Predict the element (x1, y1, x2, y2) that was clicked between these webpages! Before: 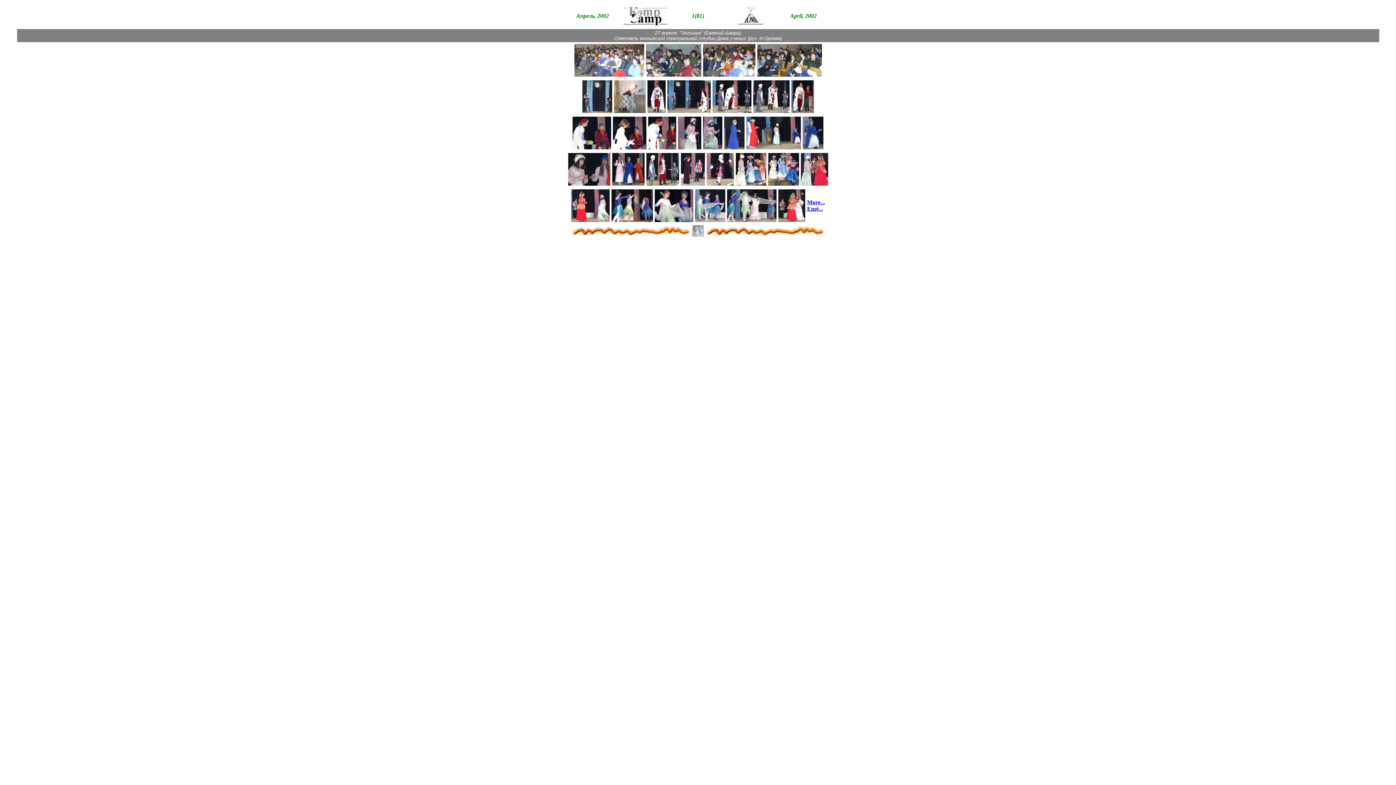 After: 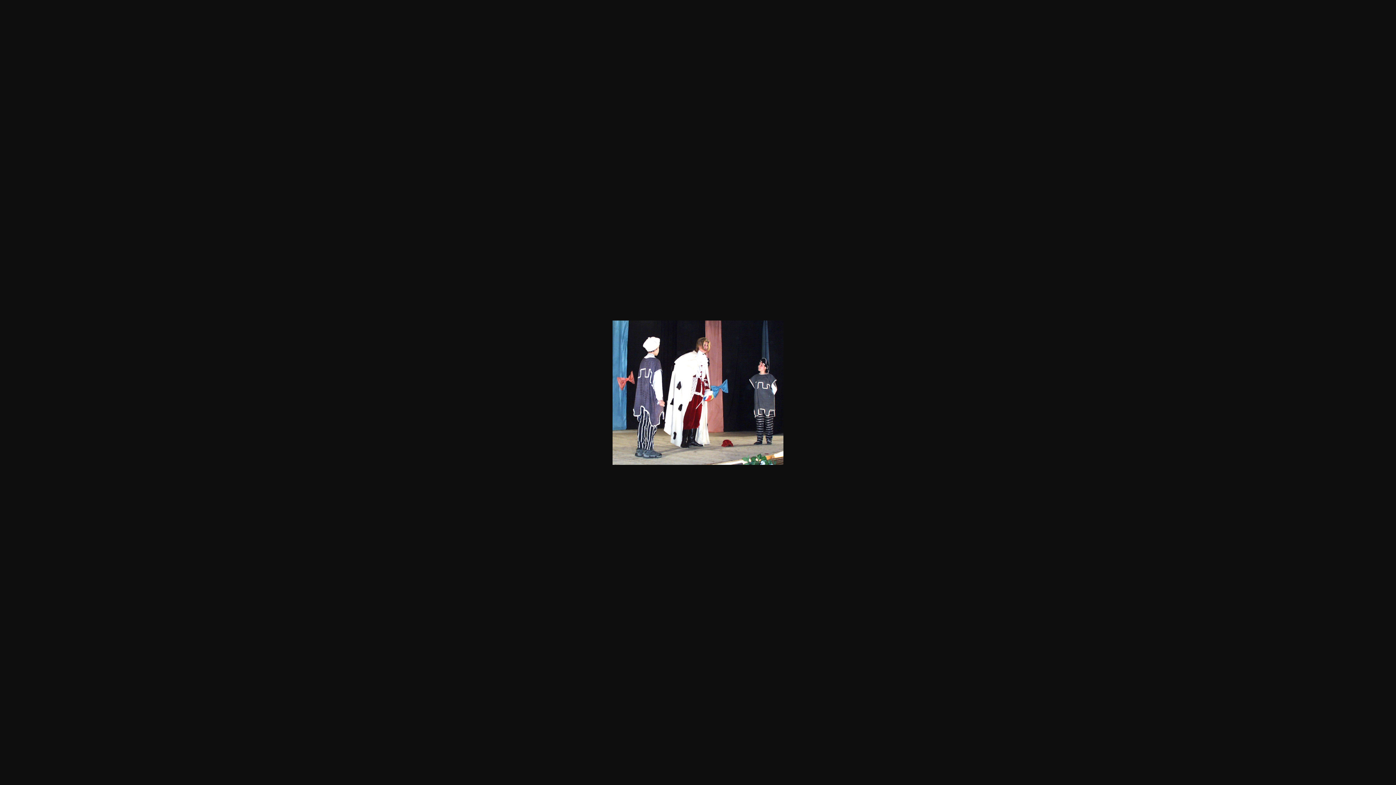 Action: bbox: (712, 108, 751, 114)